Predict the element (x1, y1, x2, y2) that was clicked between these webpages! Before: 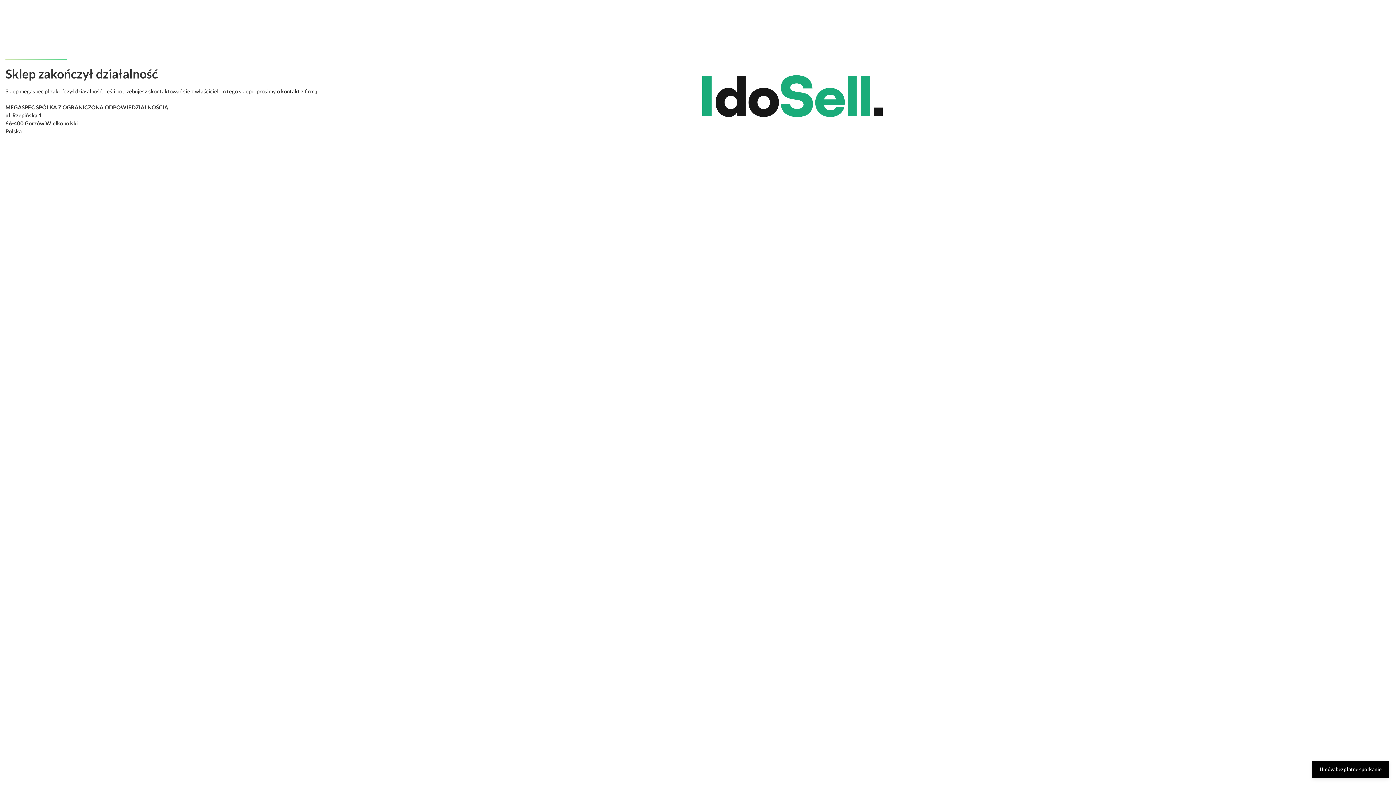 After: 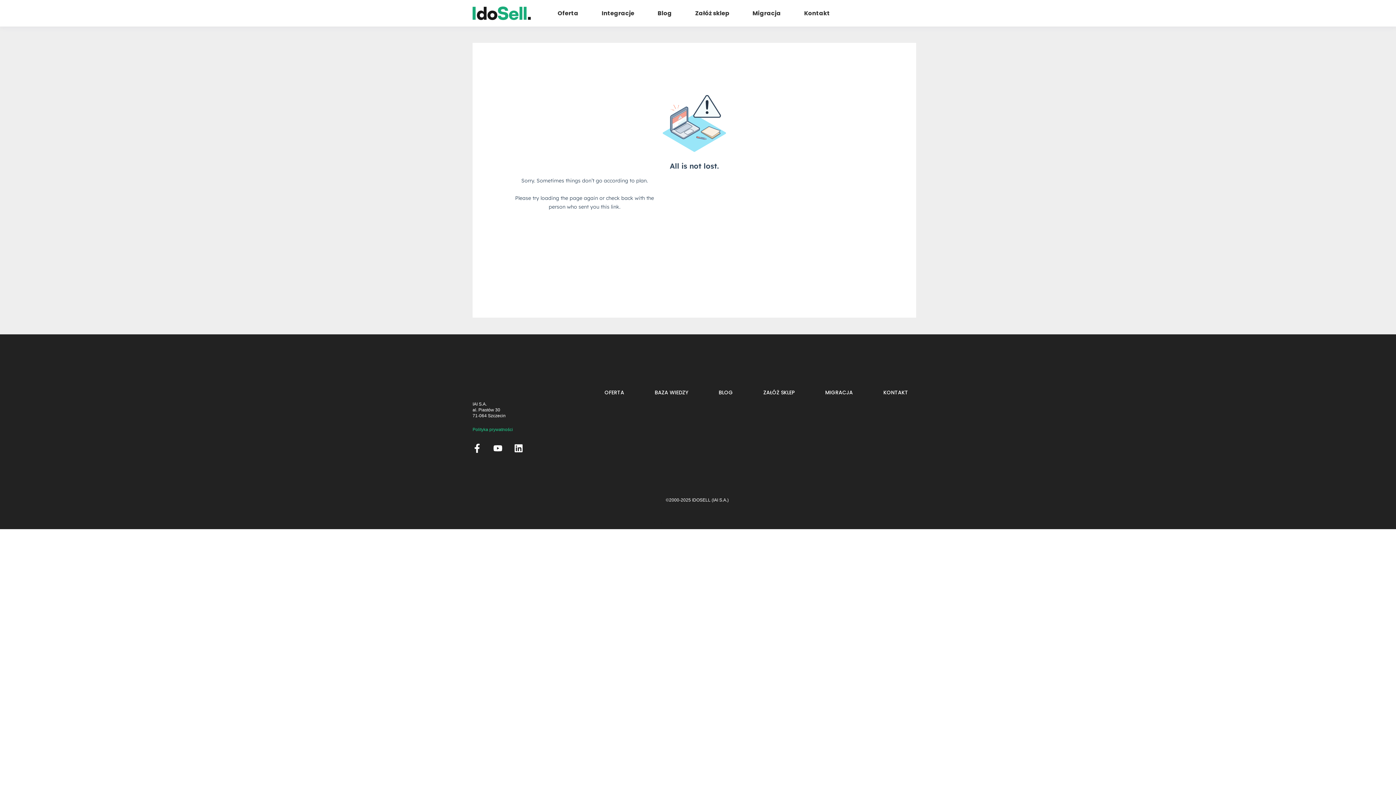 Action: bbox: (1312, 761, 1389, 778) label: Umów bezpłatne spotkanie